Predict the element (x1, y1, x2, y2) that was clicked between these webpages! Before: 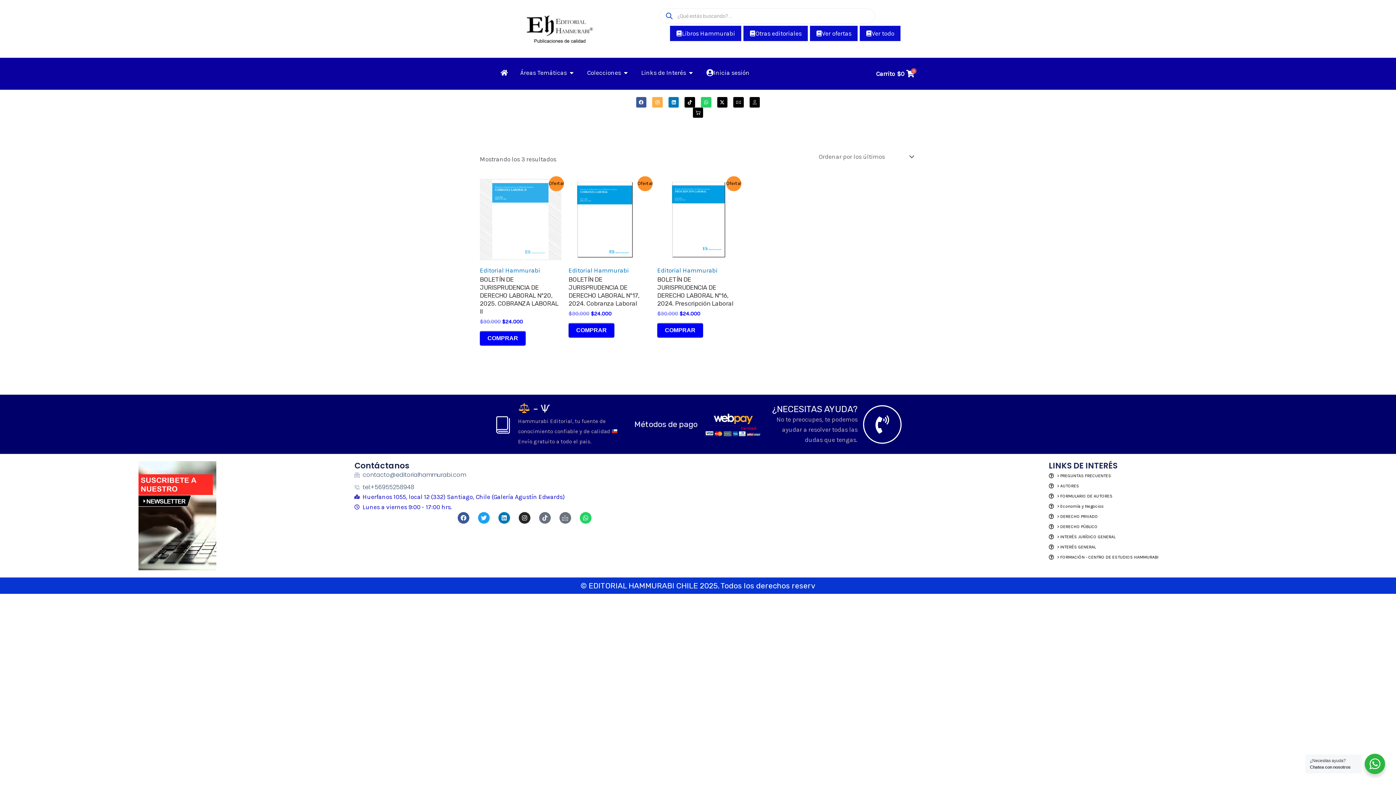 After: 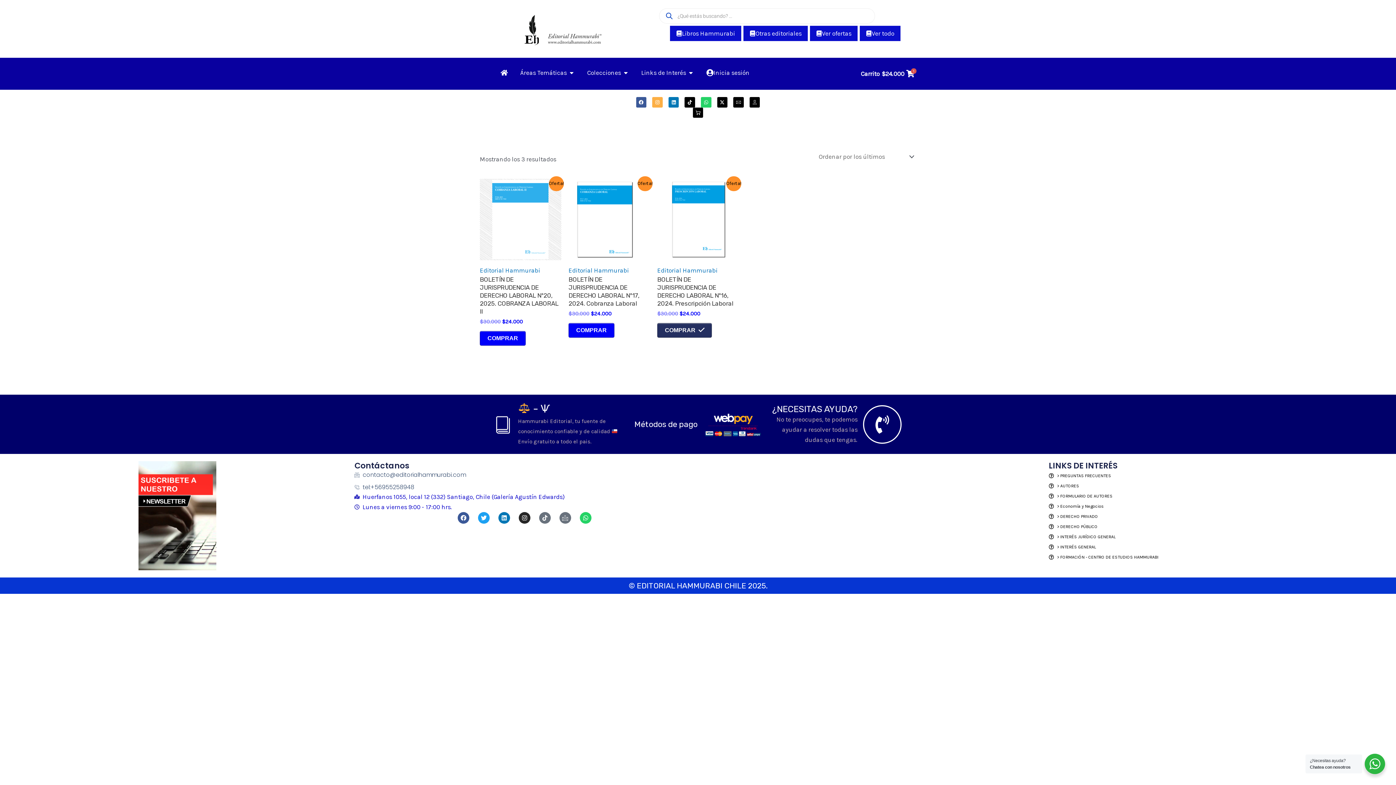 Action: bbox: (657, 323, 703, 337) label: Añadir al carrito: “BOLETÍN DE JURISPRUDENCIA DE DERECHO LABORAL Nº16, 2024. Prescripción Laboral”